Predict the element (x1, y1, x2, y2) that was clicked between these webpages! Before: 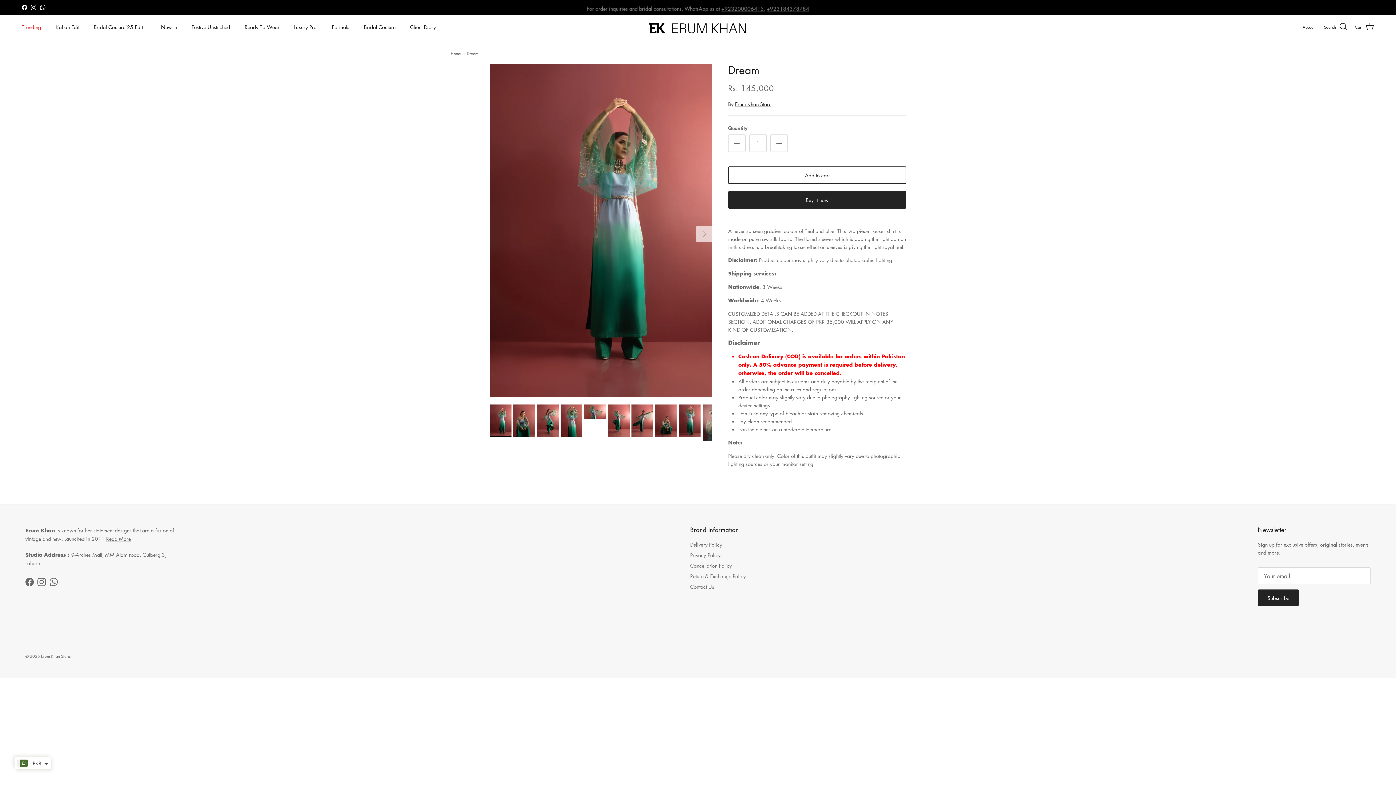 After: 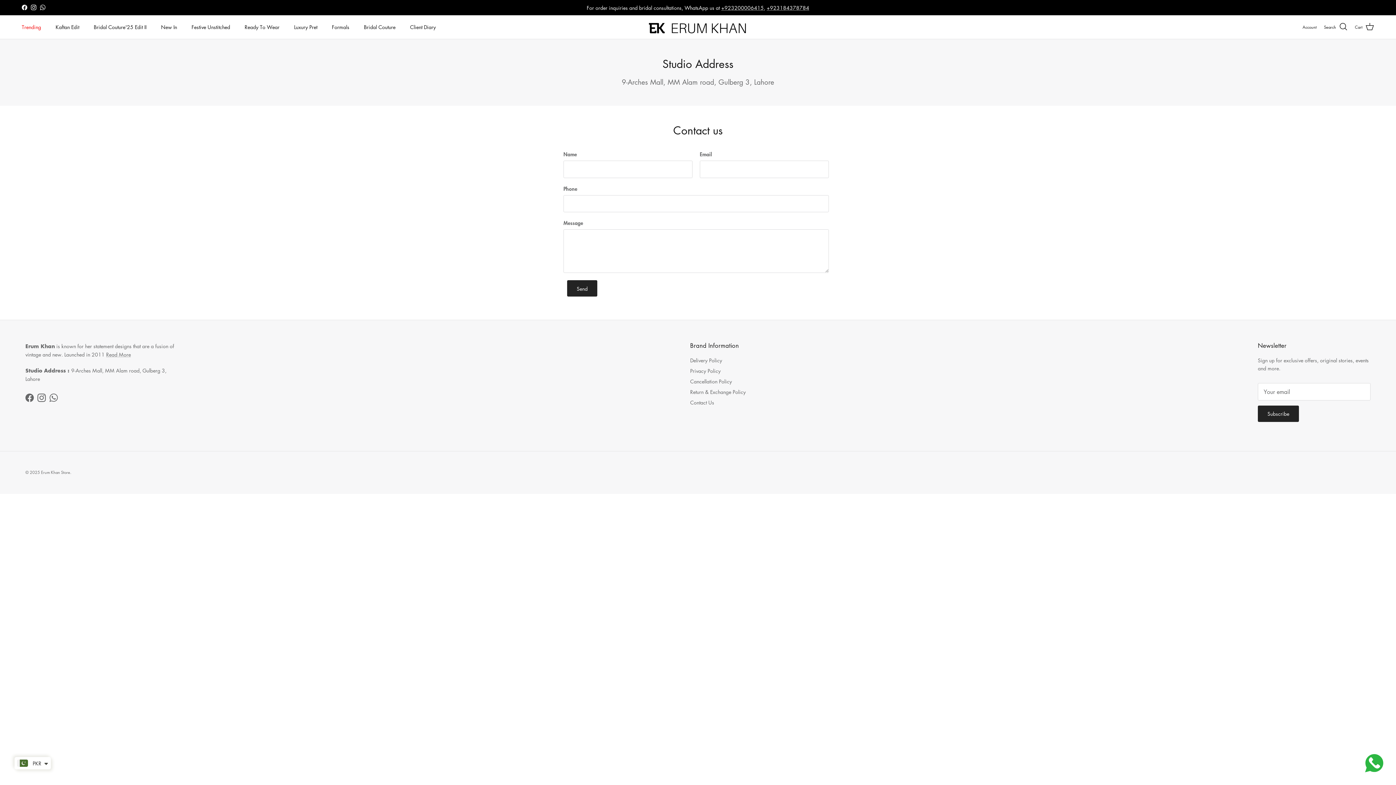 Action: bbox: (690, 583, 714, 590) label: Contact Us